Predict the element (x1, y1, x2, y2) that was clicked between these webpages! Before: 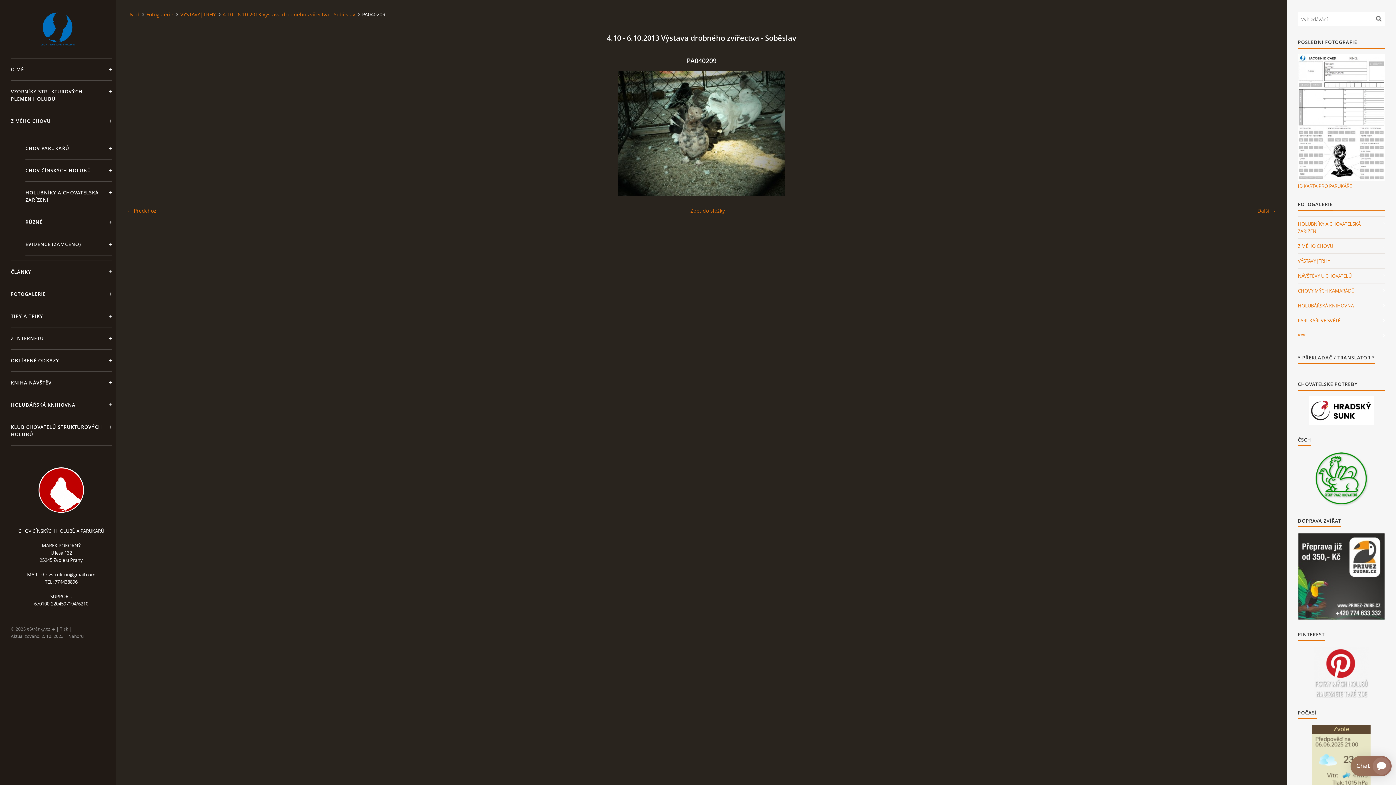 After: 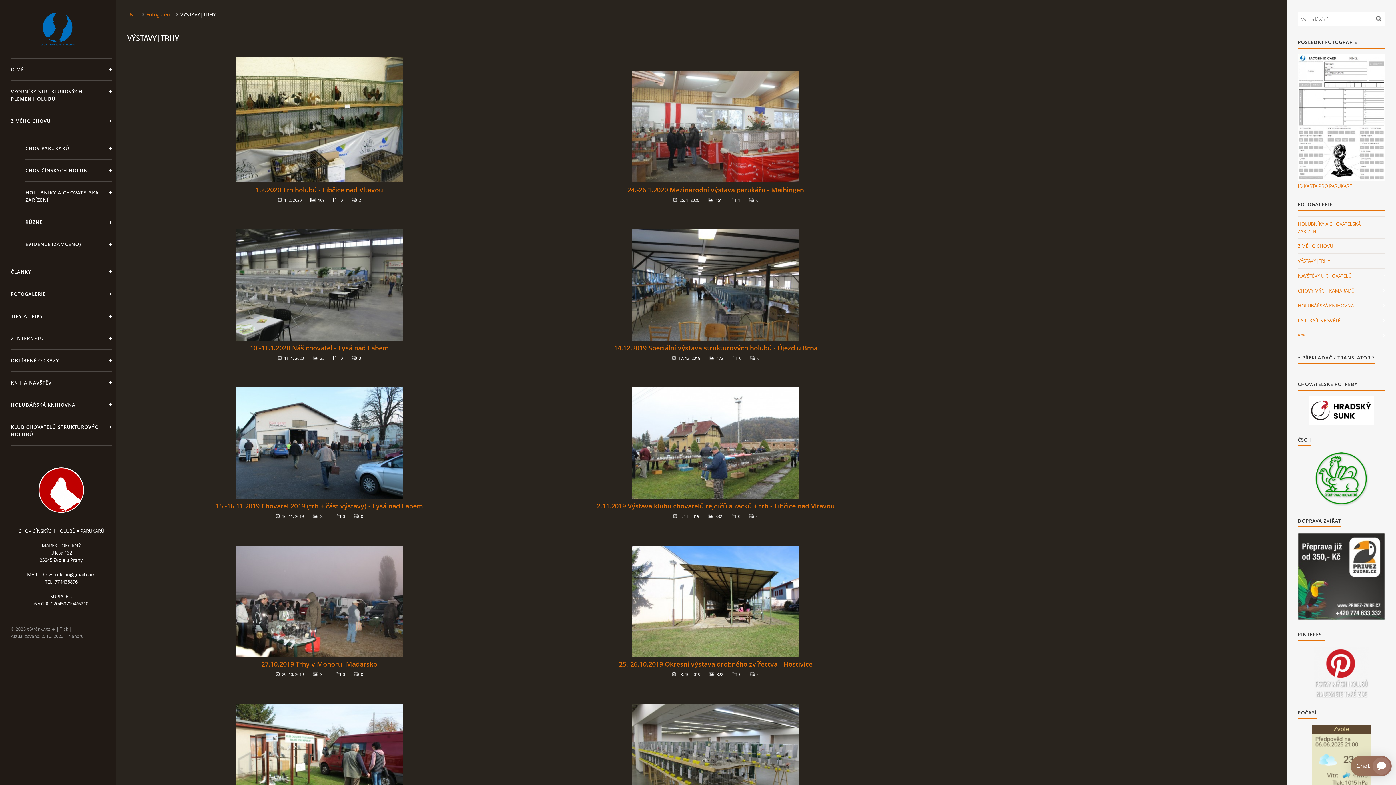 Action: bbox: (180, 10, 220, 18) label: VÝSTAVY|TRHY